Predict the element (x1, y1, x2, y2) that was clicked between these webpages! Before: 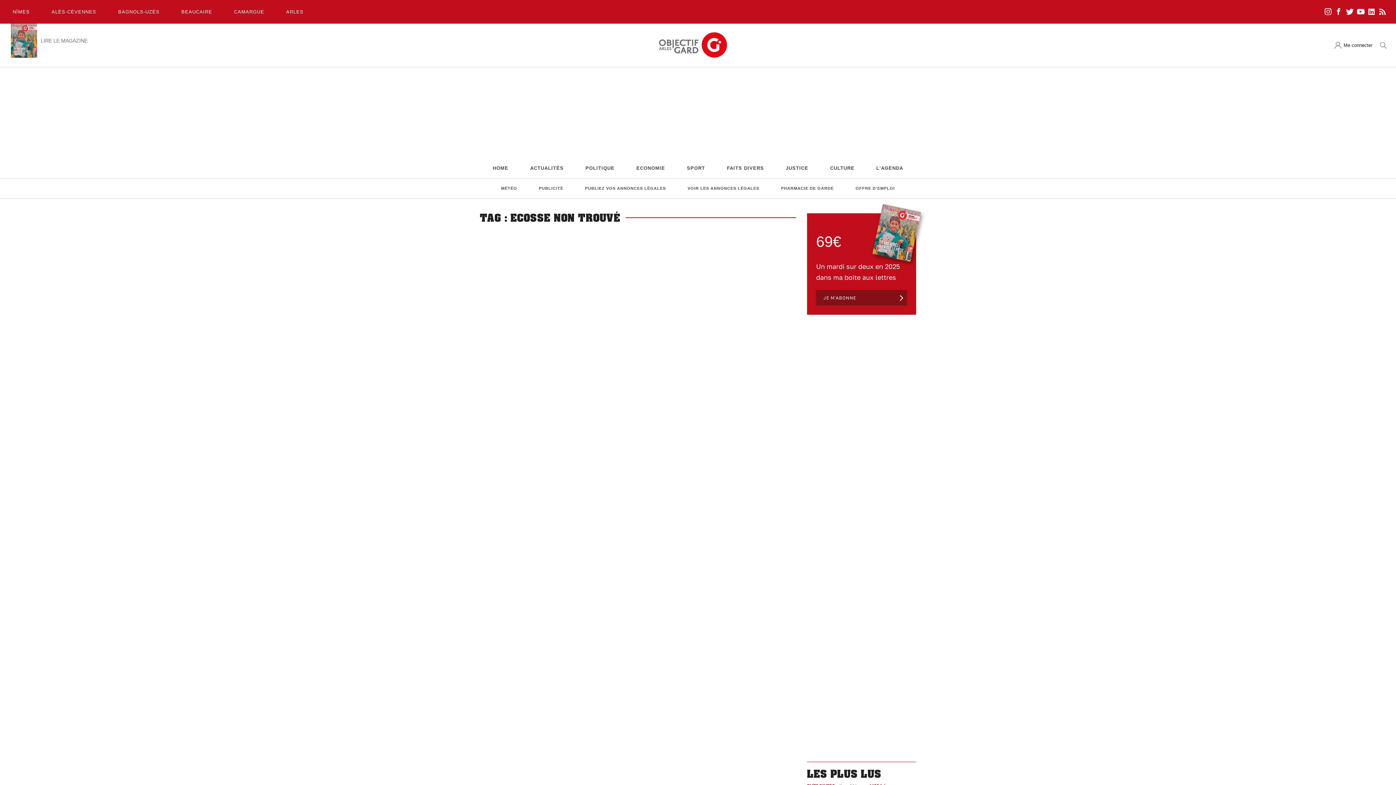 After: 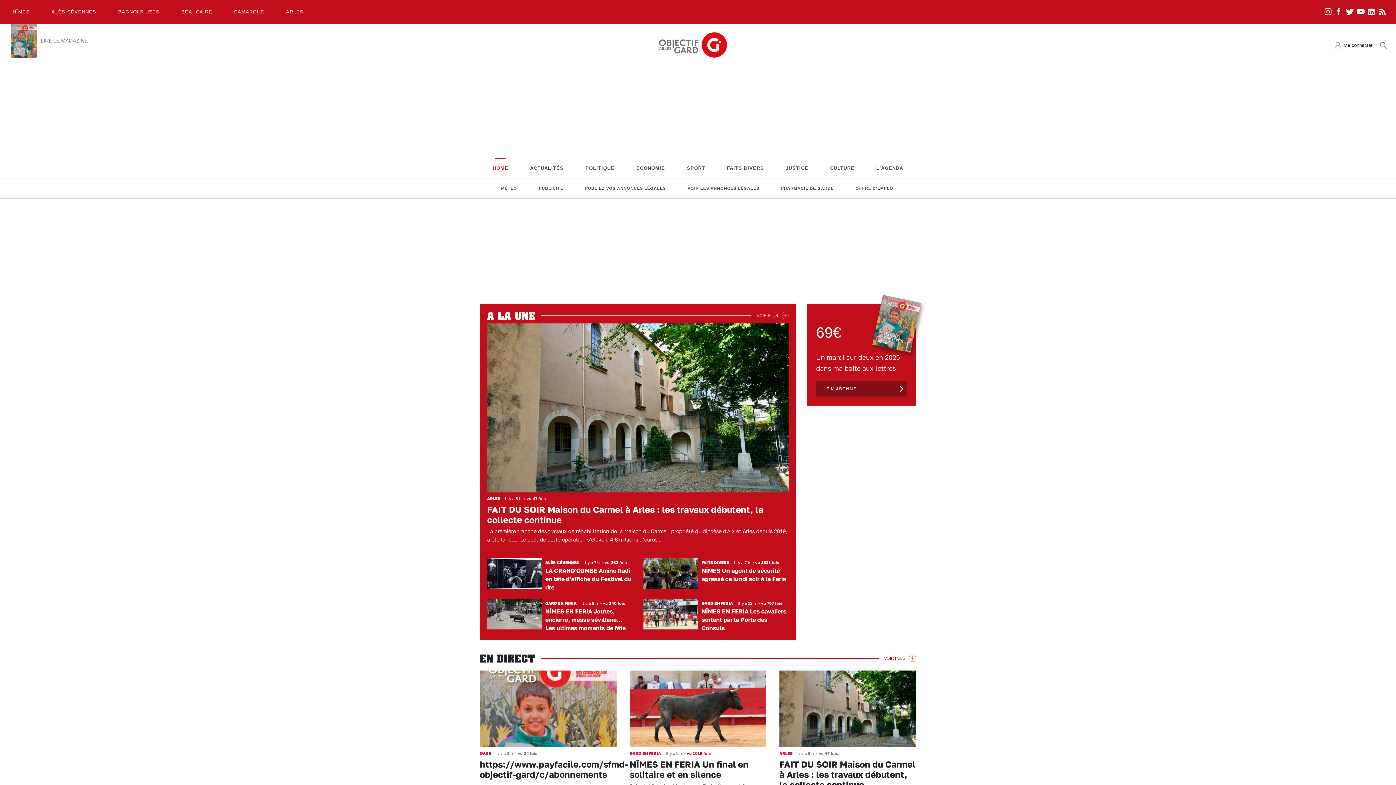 Action: bbox: (487, 161, 514, 174) label: HOME